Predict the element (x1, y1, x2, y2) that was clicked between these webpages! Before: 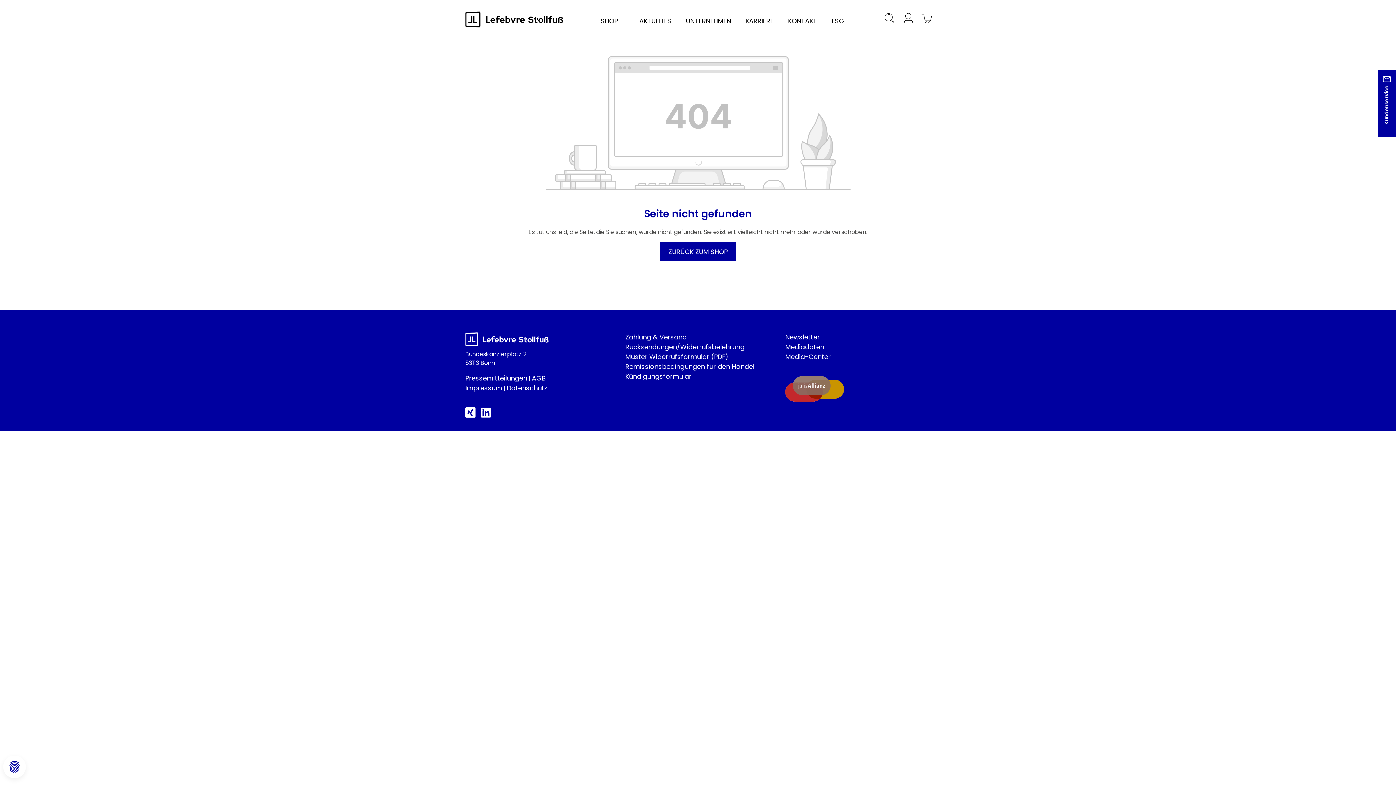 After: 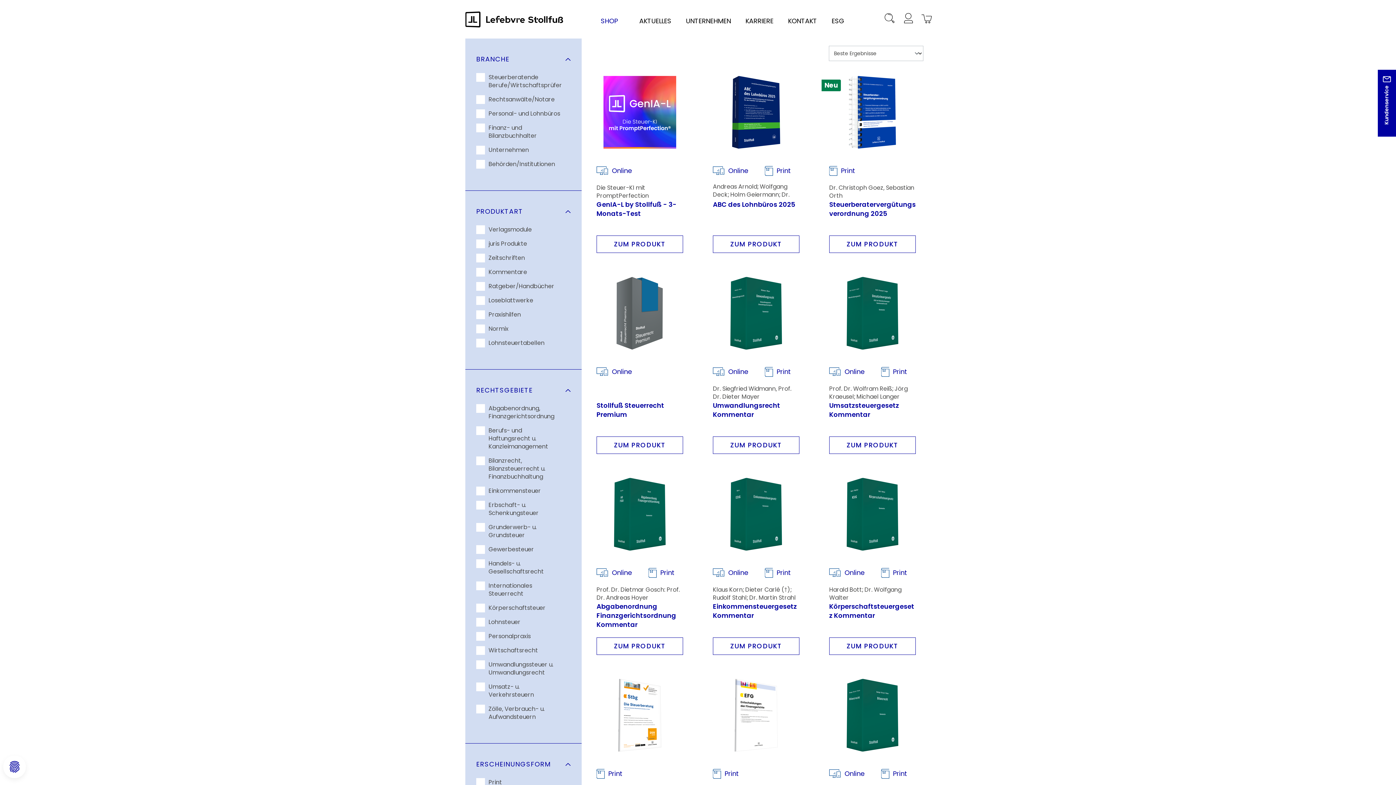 Action: label: SHOP bbox: (593, 13, 632, 26)